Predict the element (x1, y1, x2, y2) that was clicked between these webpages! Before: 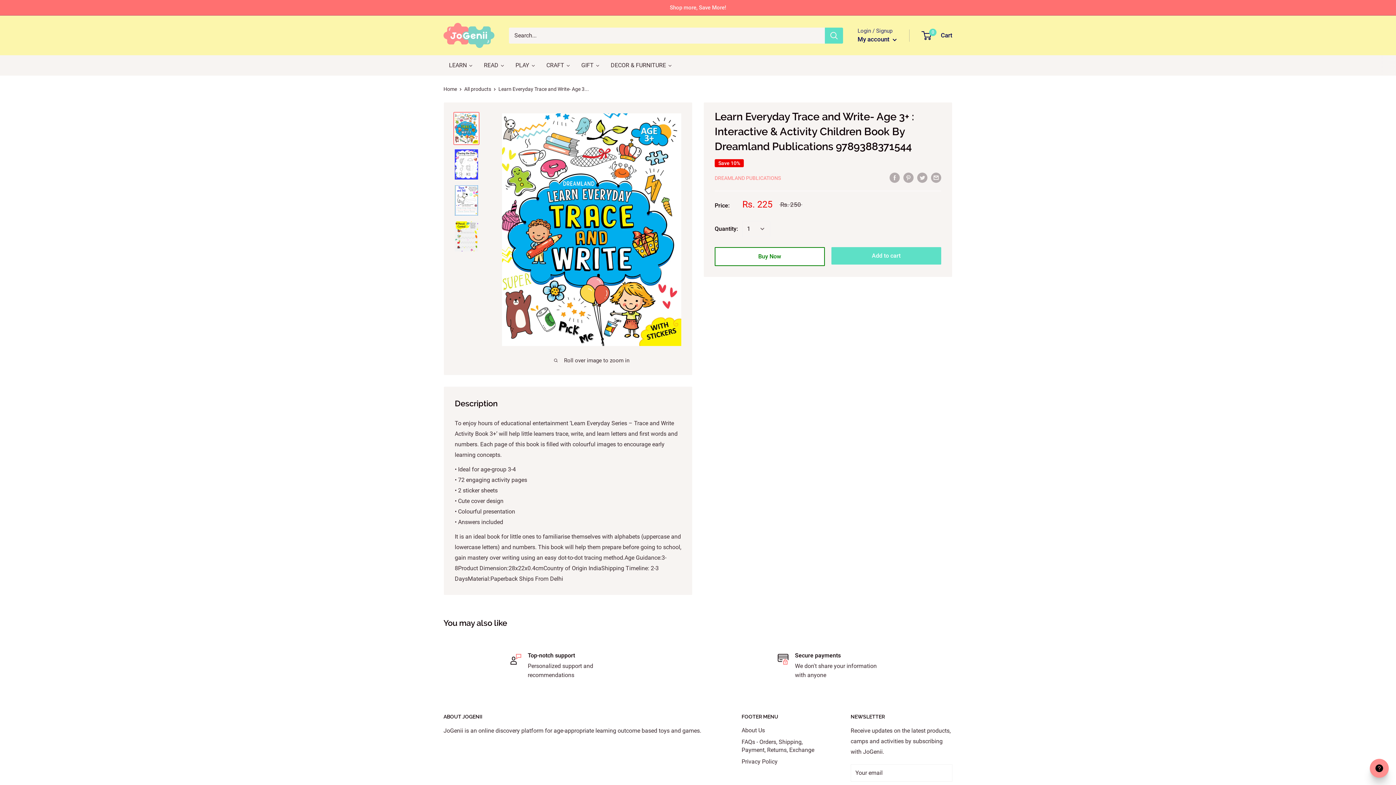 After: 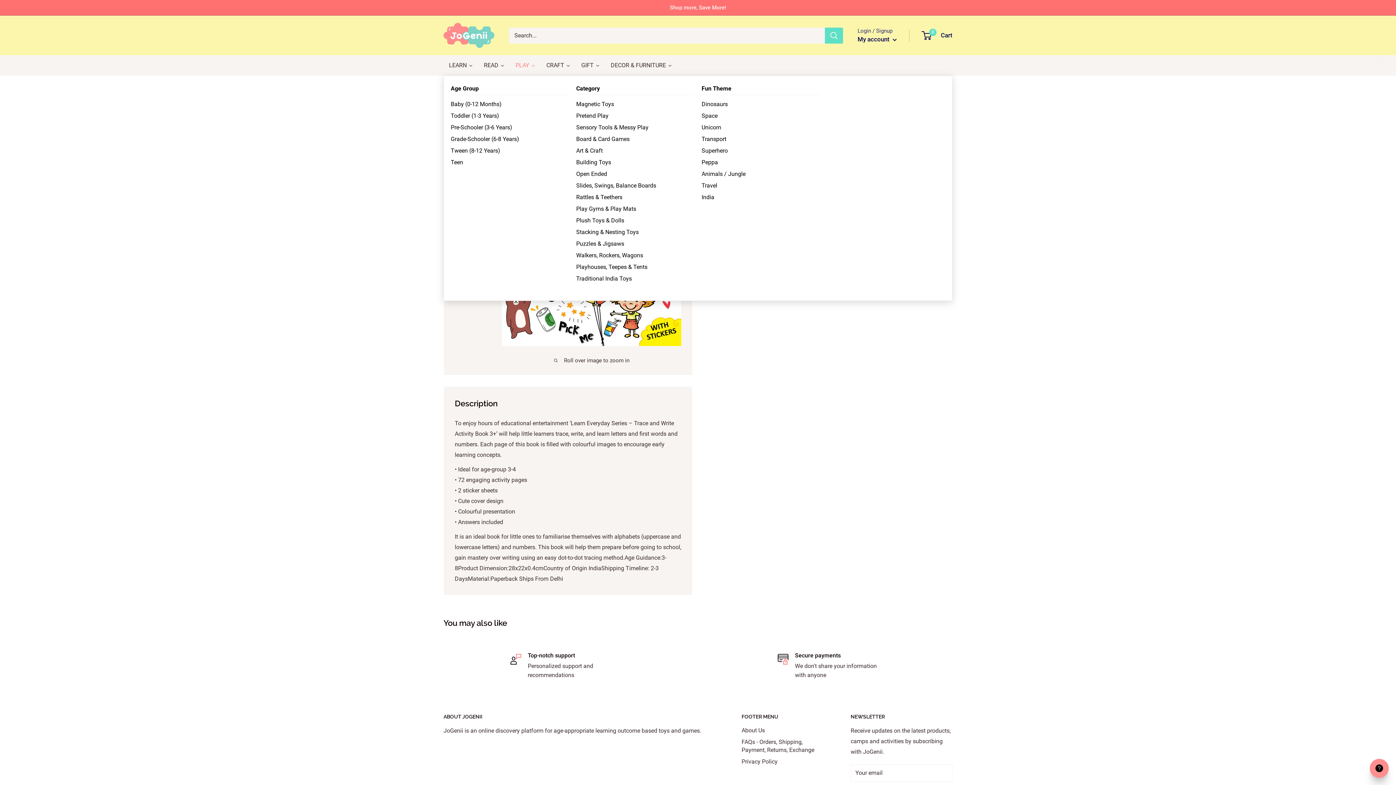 Action: bbox: (510, 55, 541, 75) label: PLAY